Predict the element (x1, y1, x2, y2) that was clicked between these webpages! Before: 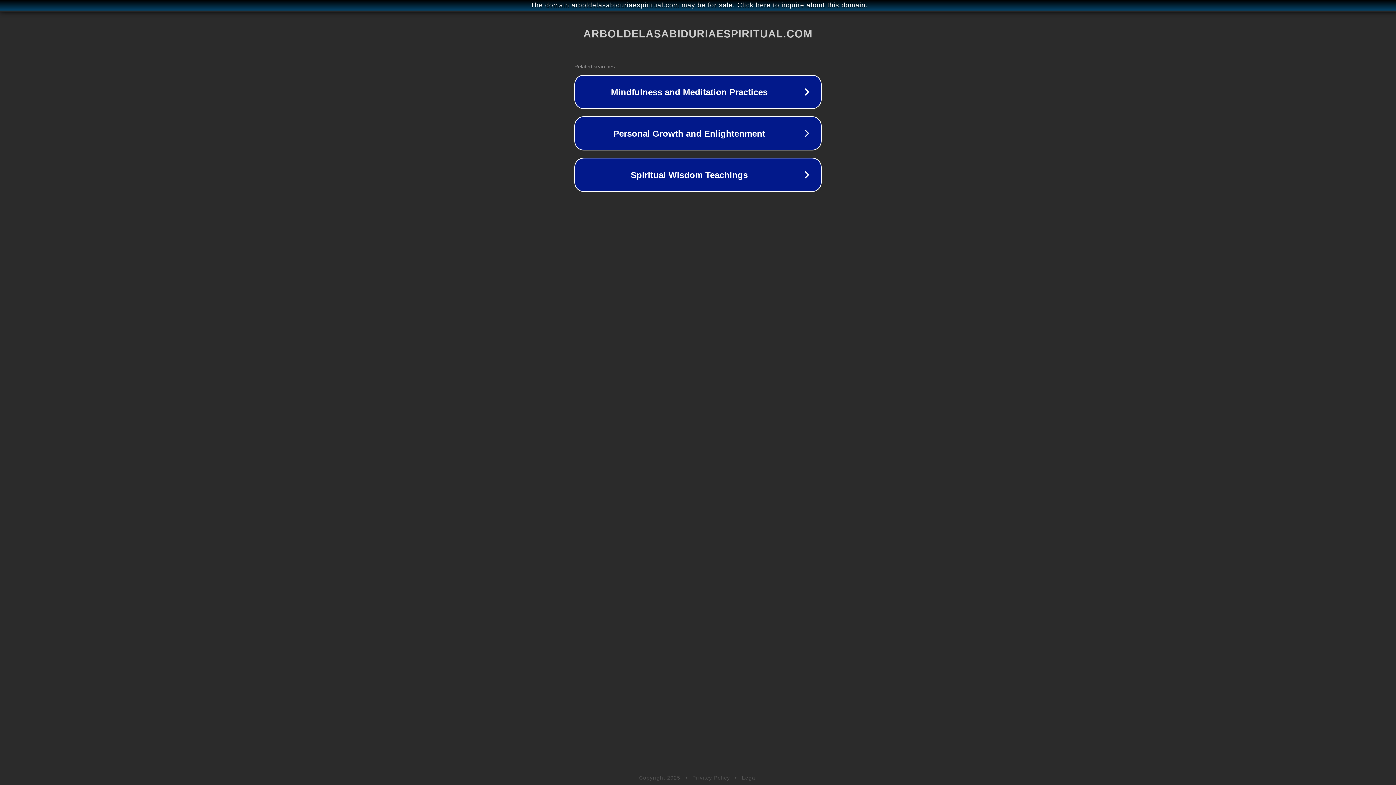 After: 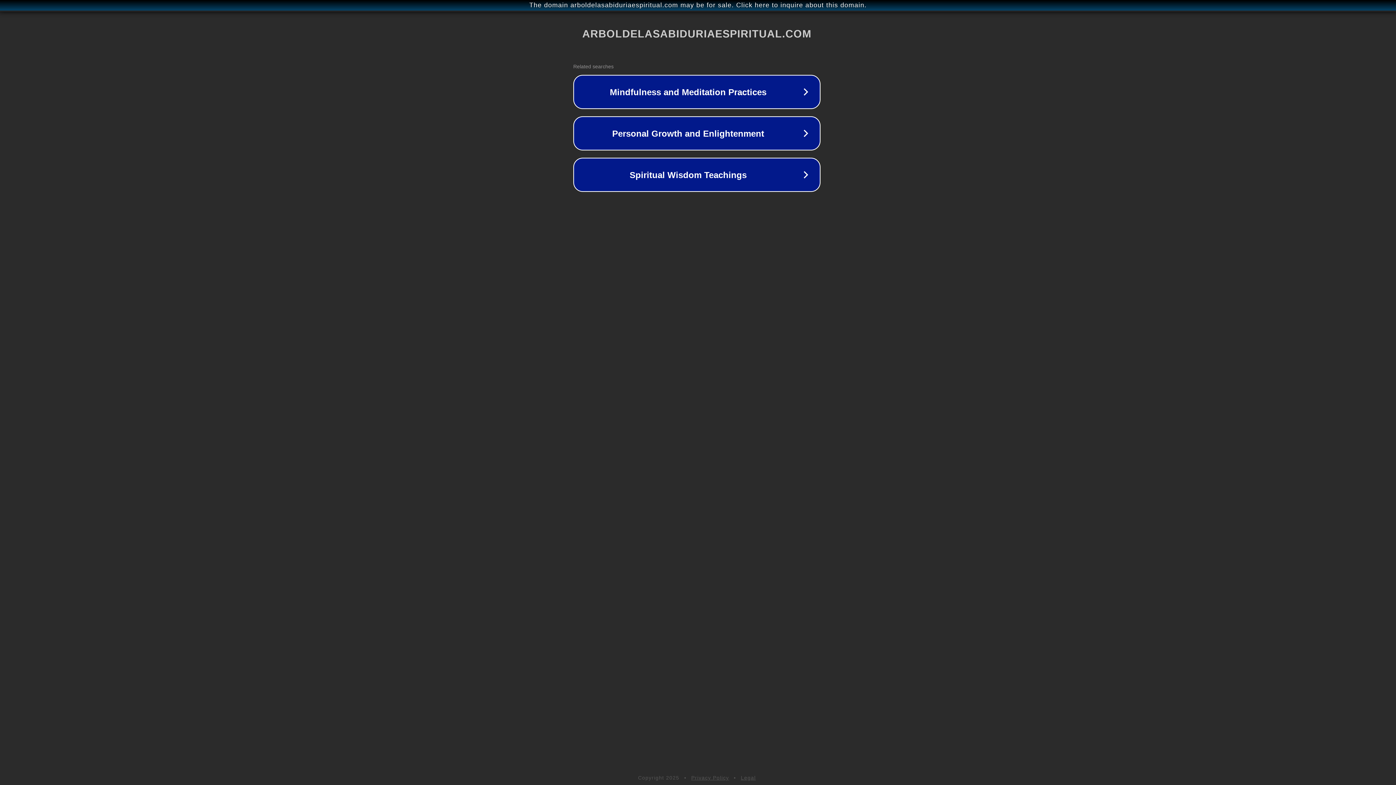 Action: label: The domain arboldelasabiduriaespiritual.com may be for sale. Click here to inquire about this domain. bbox: (1, 1, 1397, 9)